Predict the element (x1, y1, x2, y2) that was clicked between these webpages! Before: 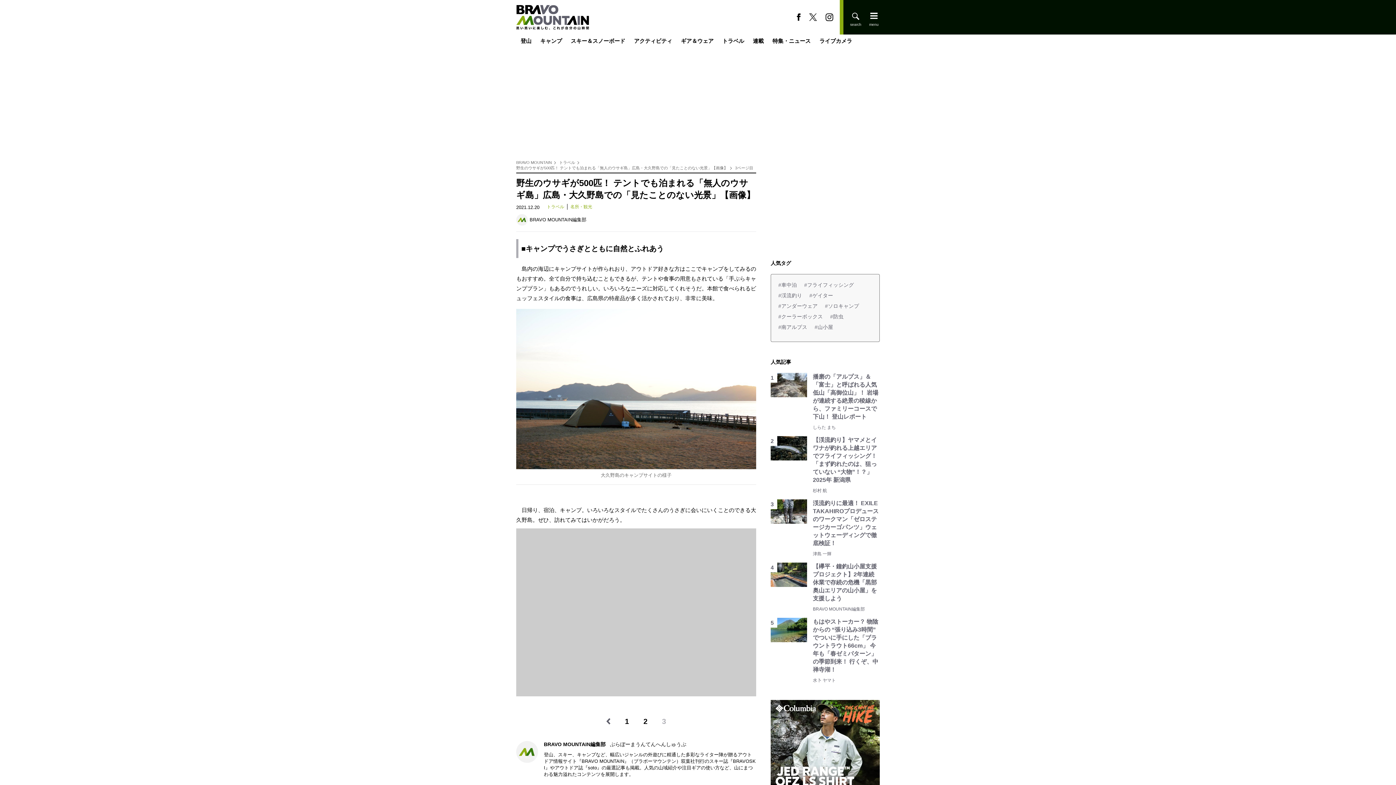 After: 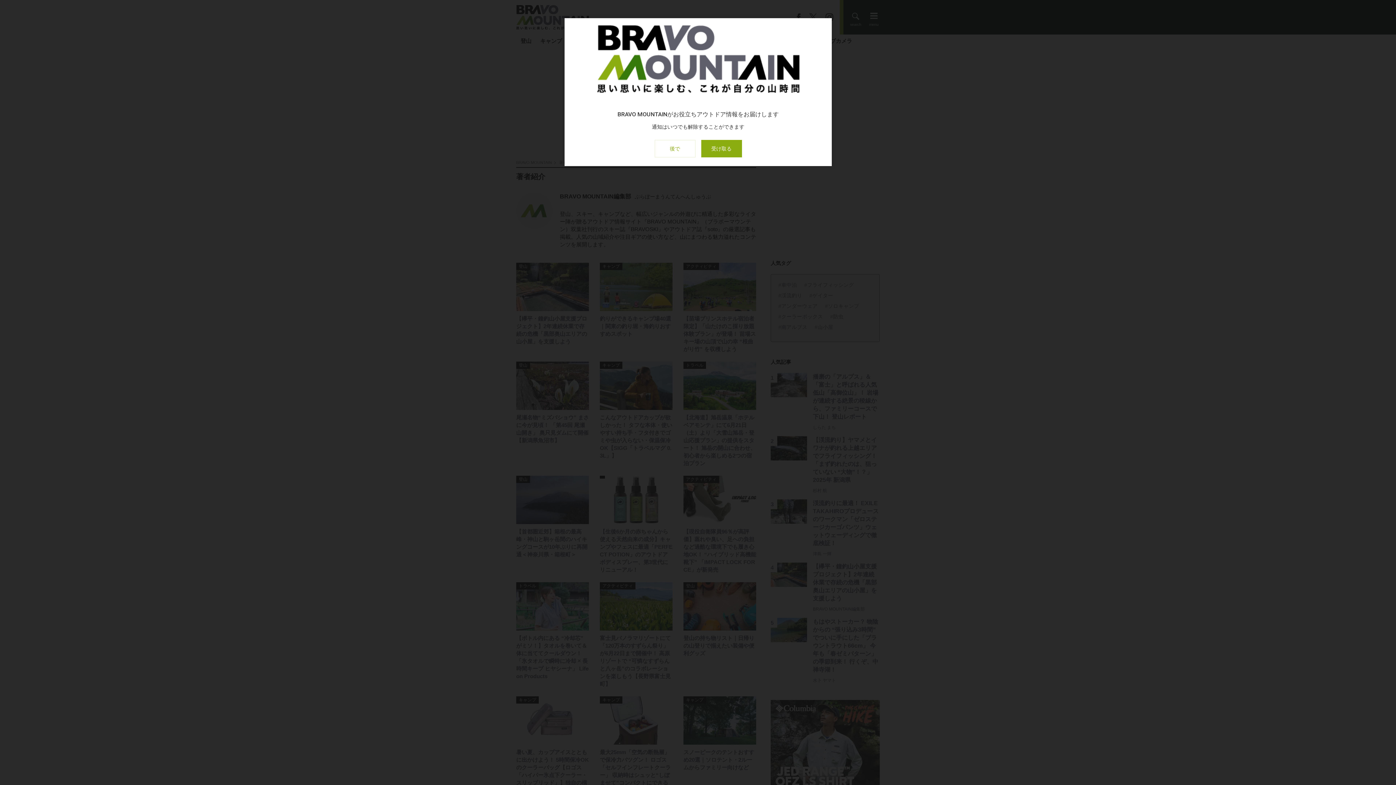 Action: label: BRAVO MOUNTAIN編集部 bbox: (516, 214, 586, 225)